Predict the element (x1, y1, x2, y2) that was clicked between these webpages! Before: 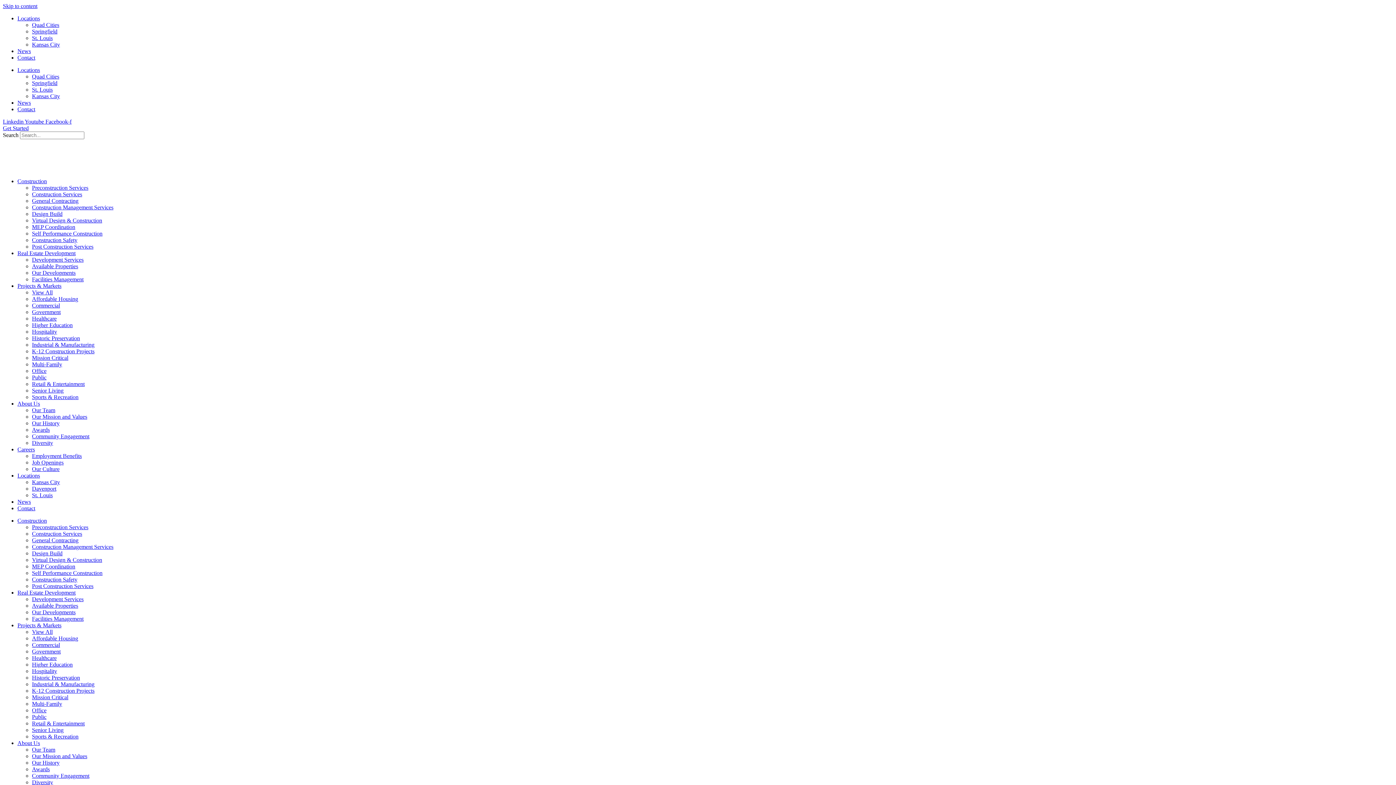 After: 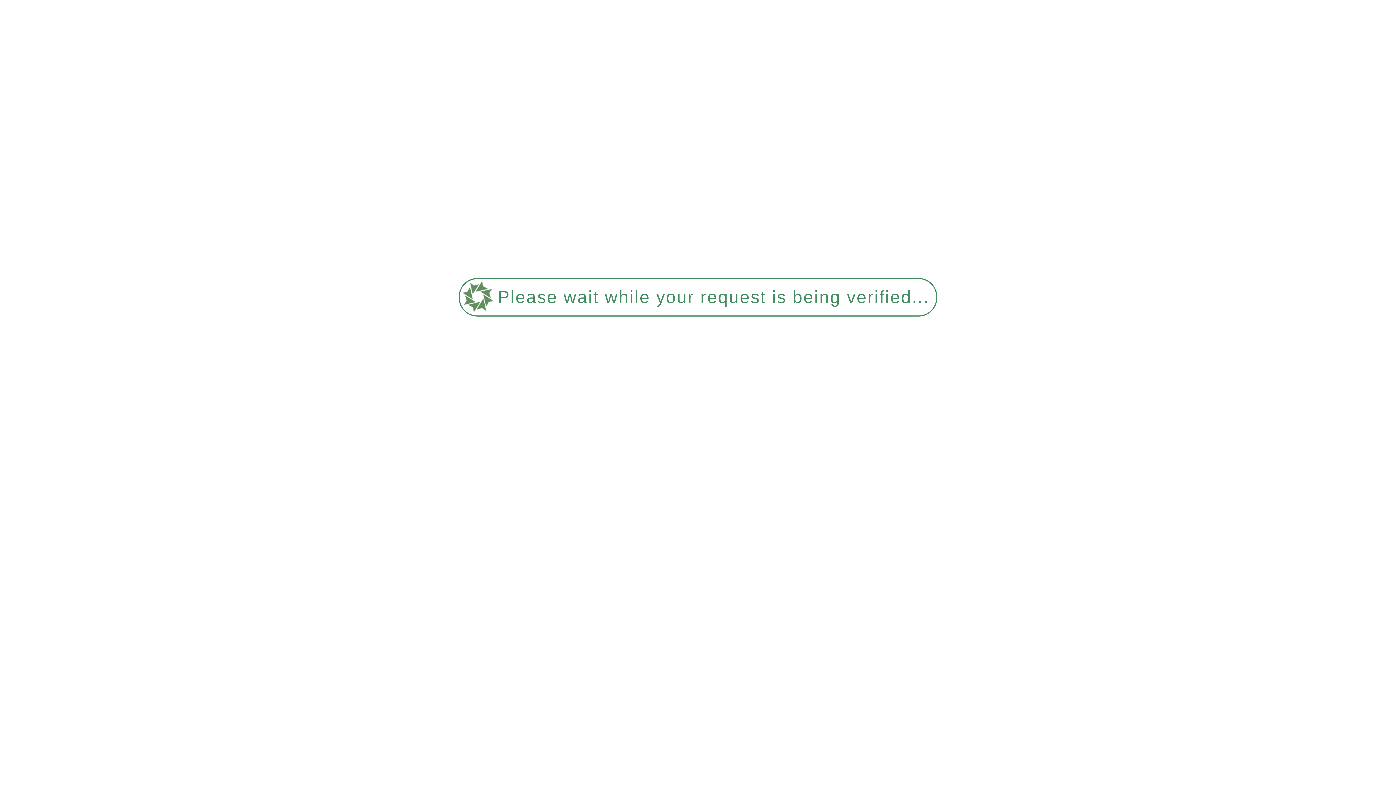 Action: bbox: (32, 668, 57, 674) label: Hospitality